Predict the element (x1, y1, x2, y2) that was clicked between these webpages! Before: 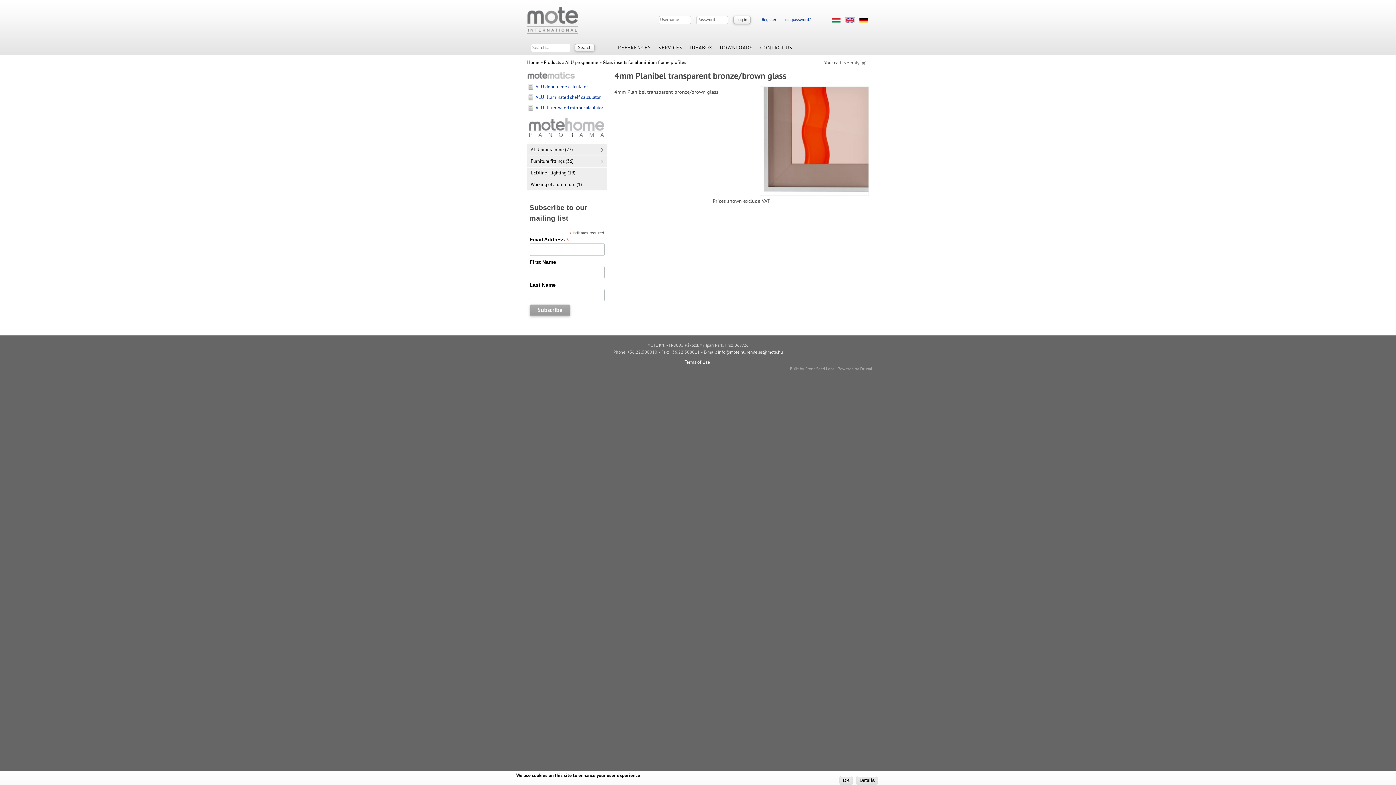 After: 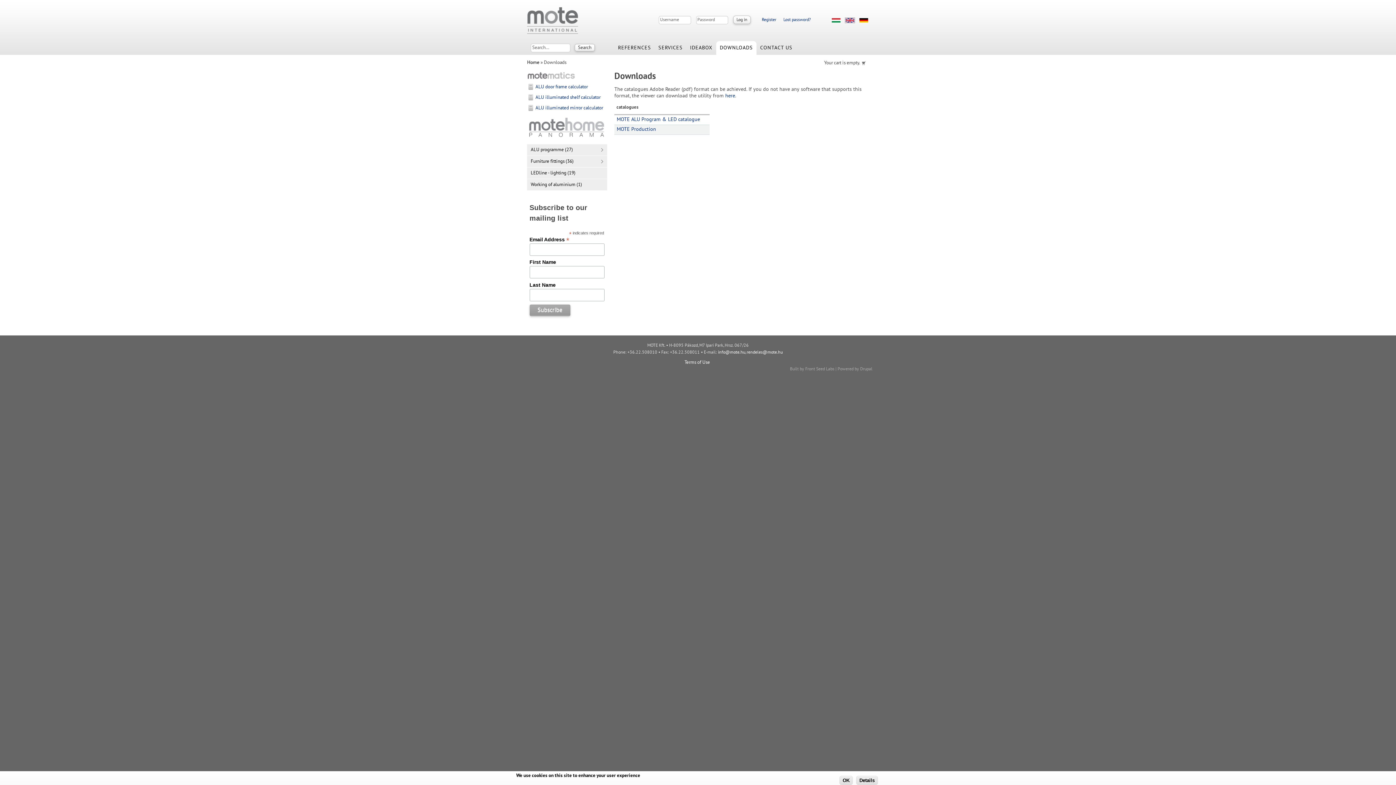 Action: bbox: (716, 41, 756, 54) label: DOWNLOADS